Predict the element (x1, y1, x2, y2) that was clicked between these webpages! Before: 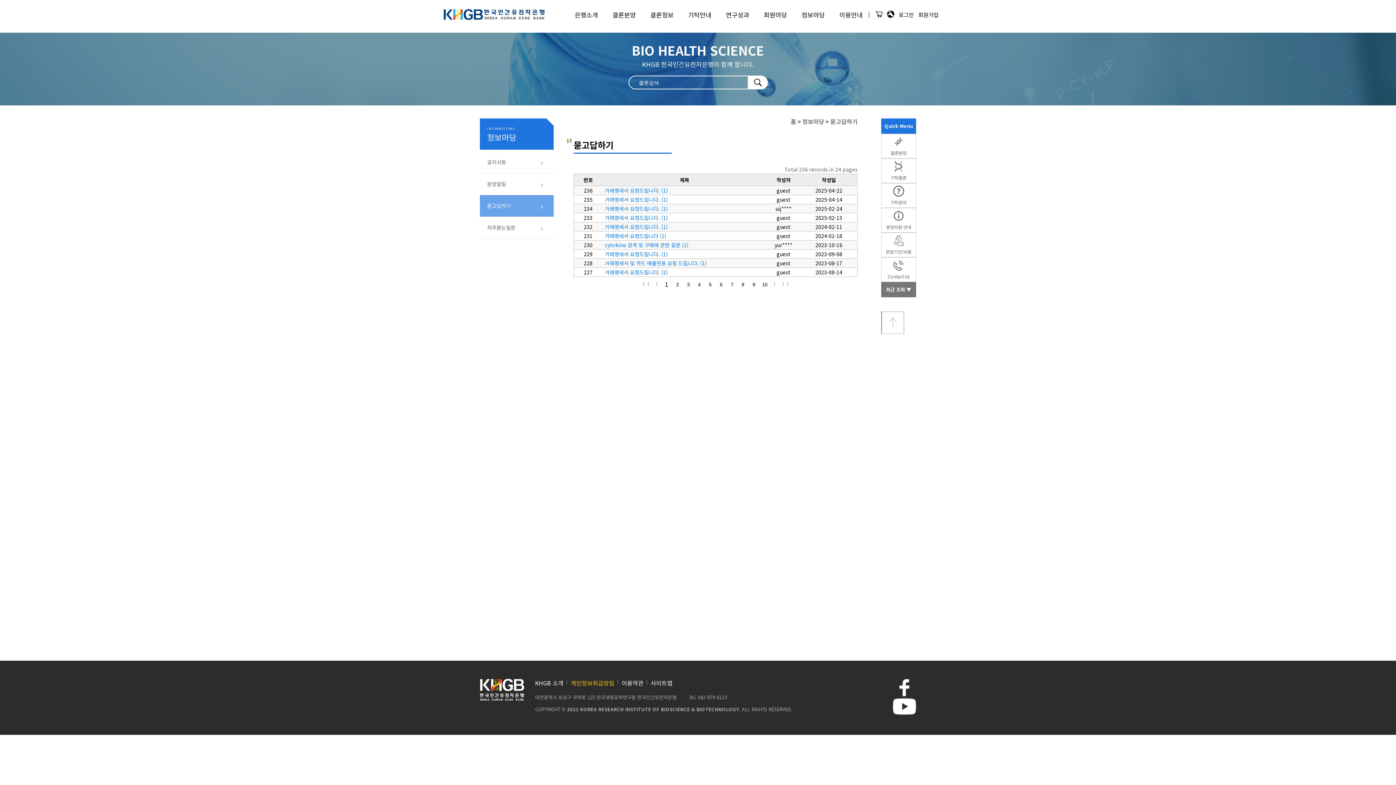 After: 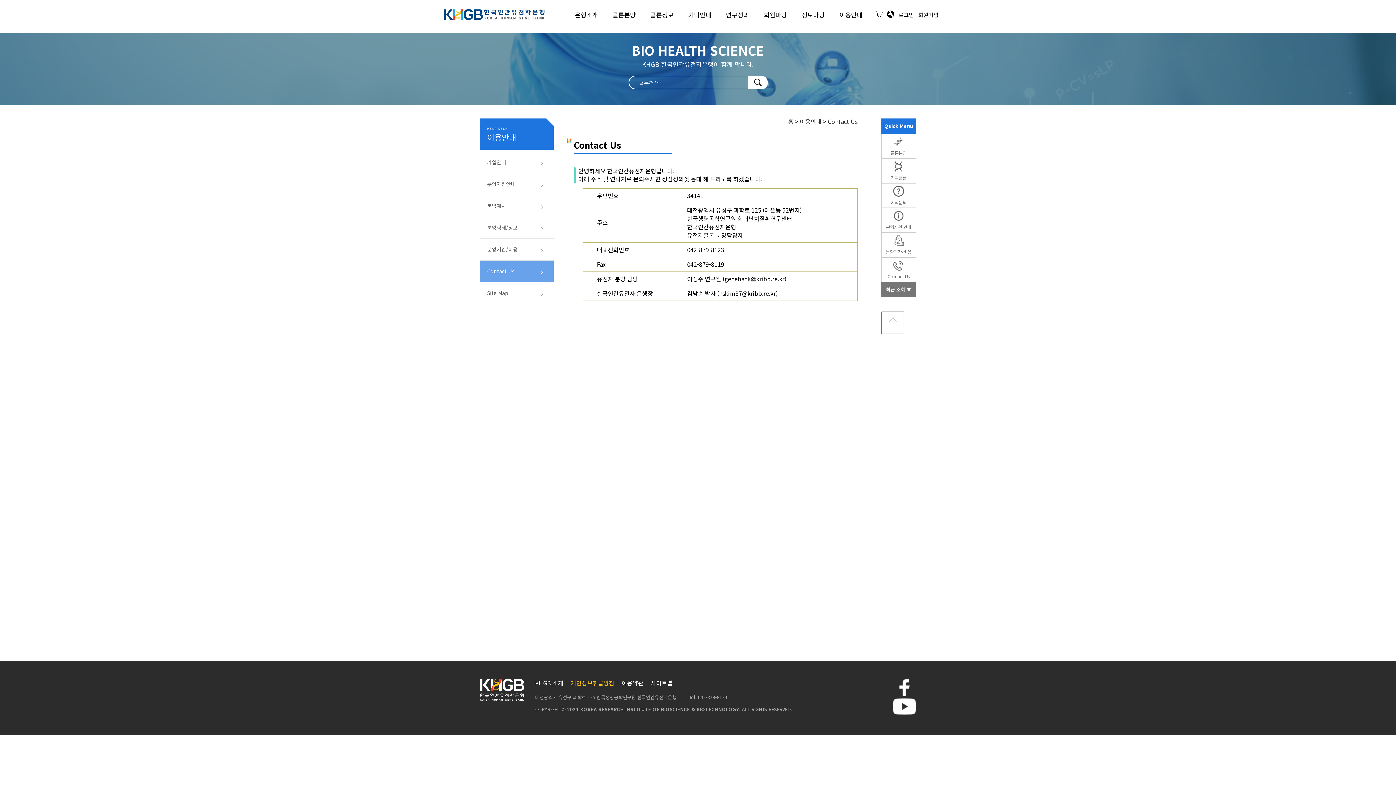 Action: label: Contact Us bbox: (881, 257, 916, 281)